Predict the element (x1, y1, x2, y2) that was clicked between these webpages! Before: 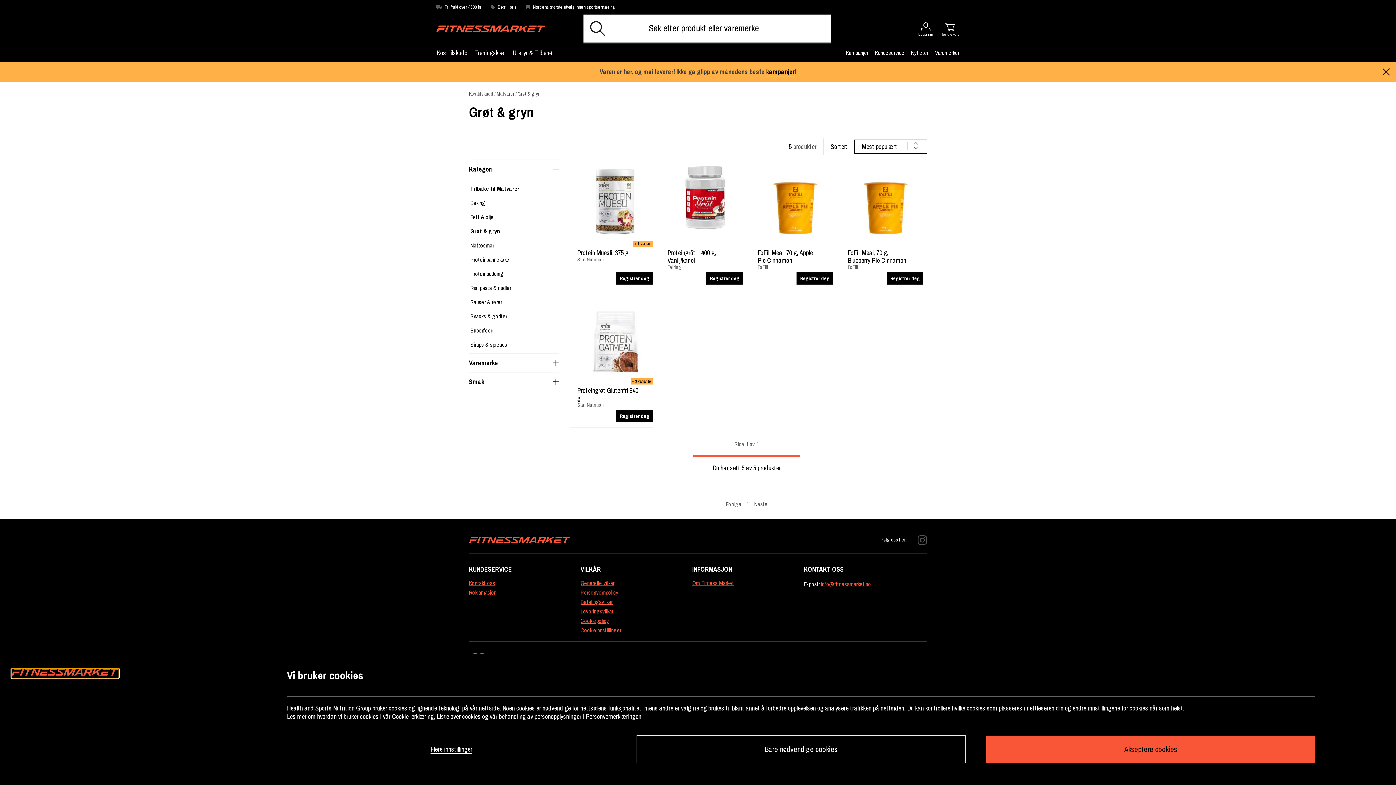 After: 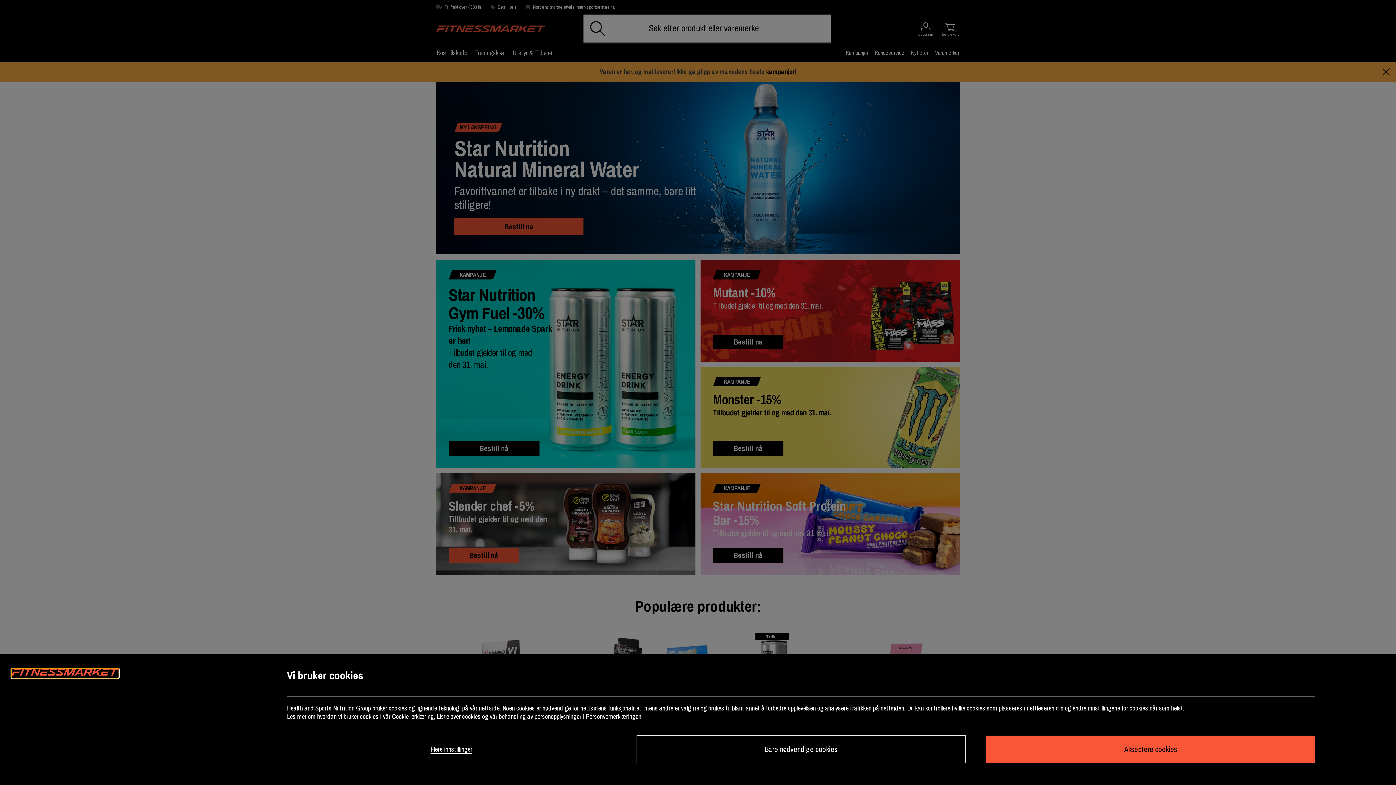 Action: bbox: (11, 669, 118, 678)